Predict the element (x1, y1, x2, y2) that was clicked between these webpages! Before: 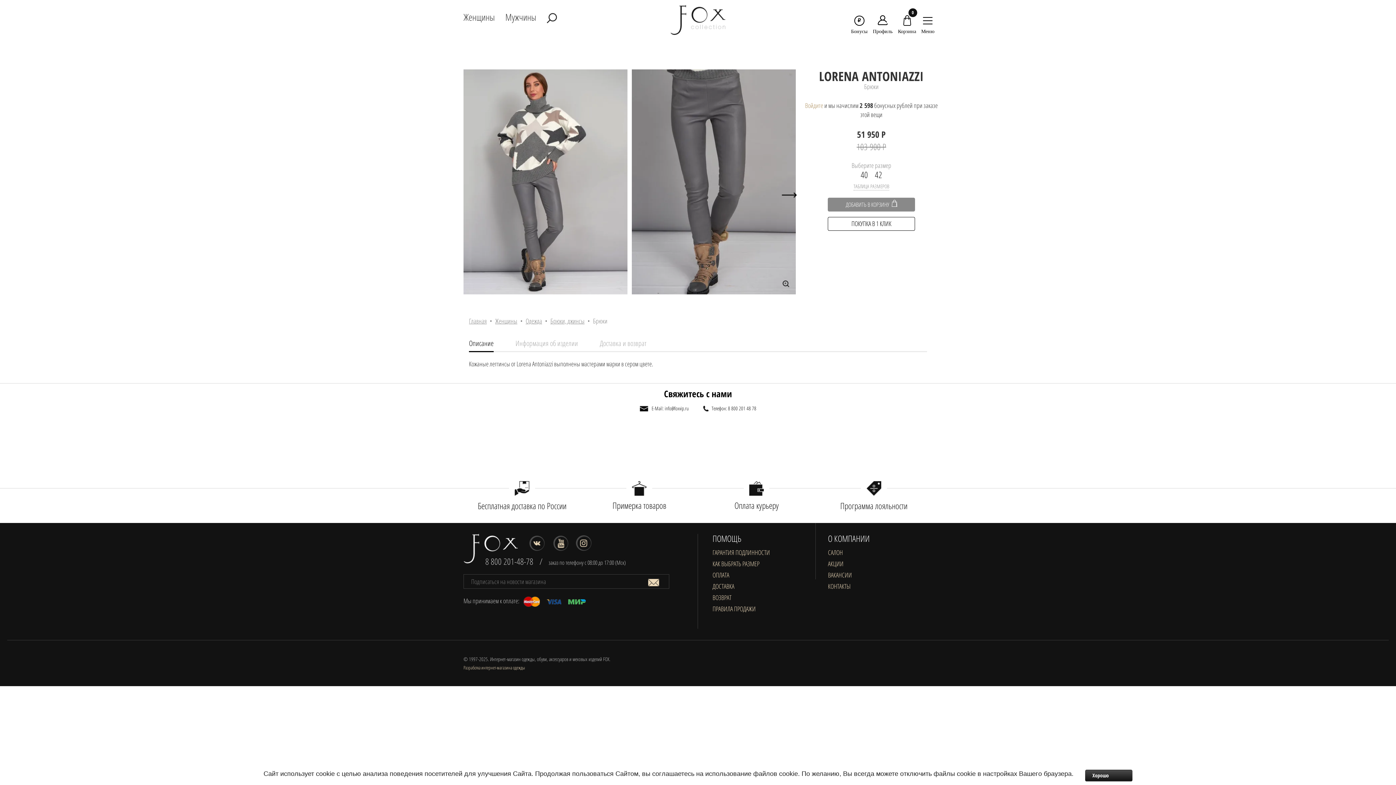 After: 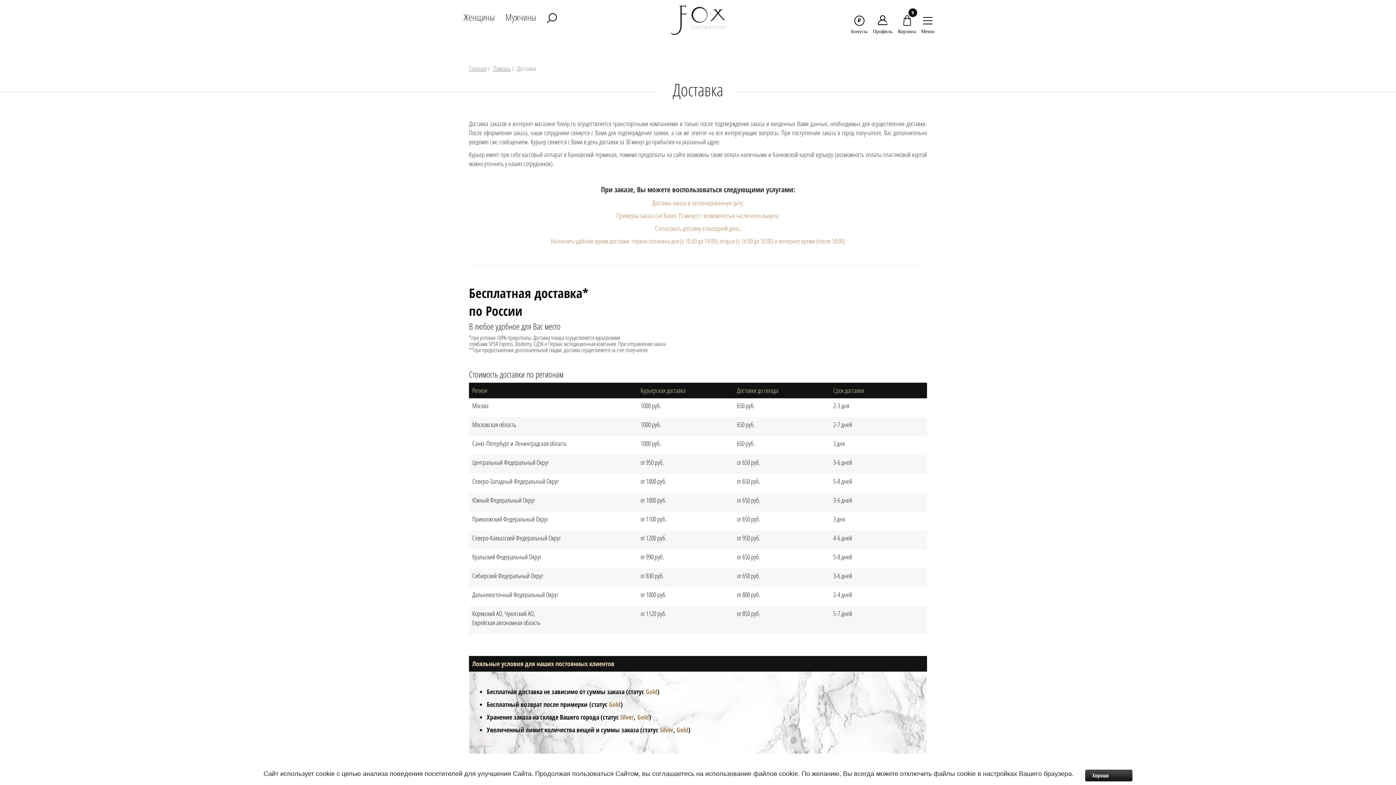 Action: label: ДОСТАВКА bbox: (712, 582, 734, 591)